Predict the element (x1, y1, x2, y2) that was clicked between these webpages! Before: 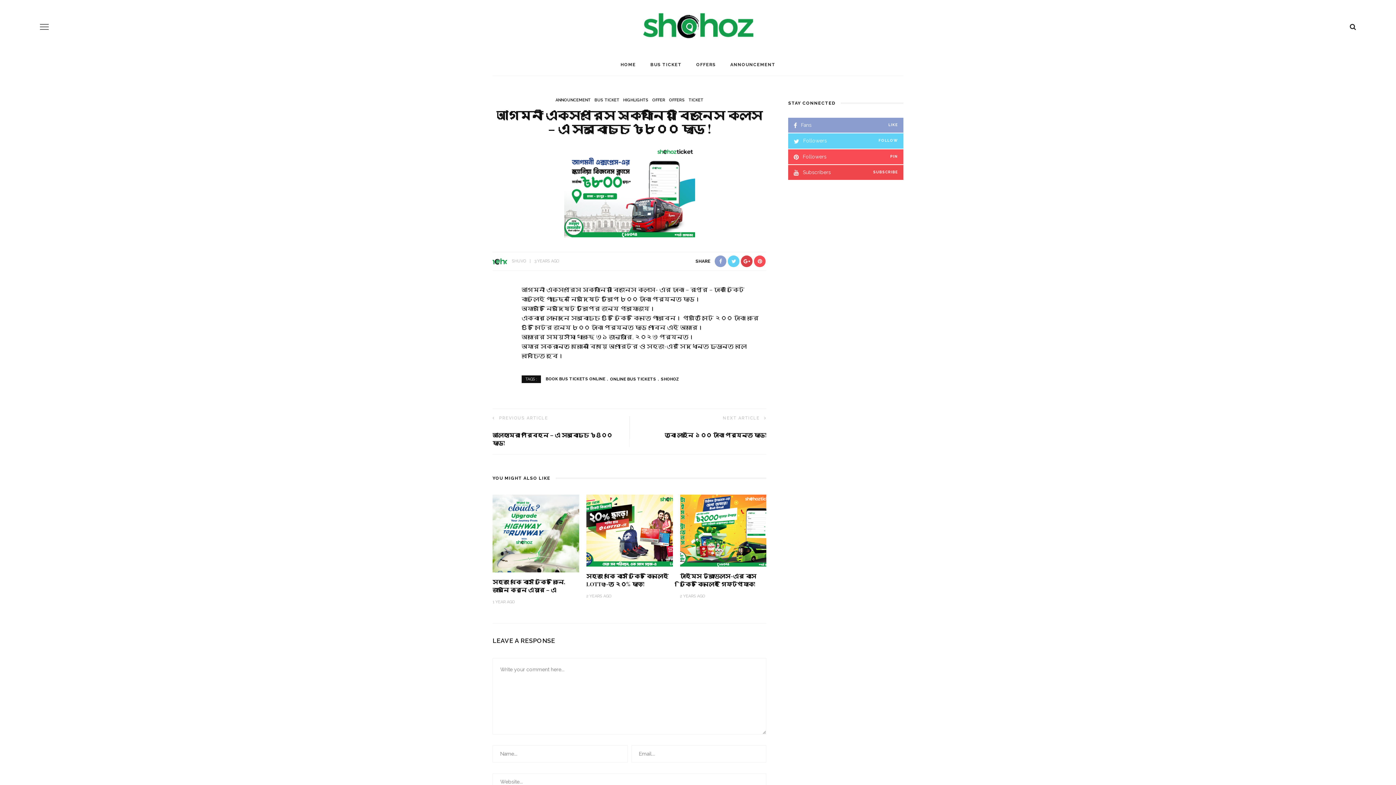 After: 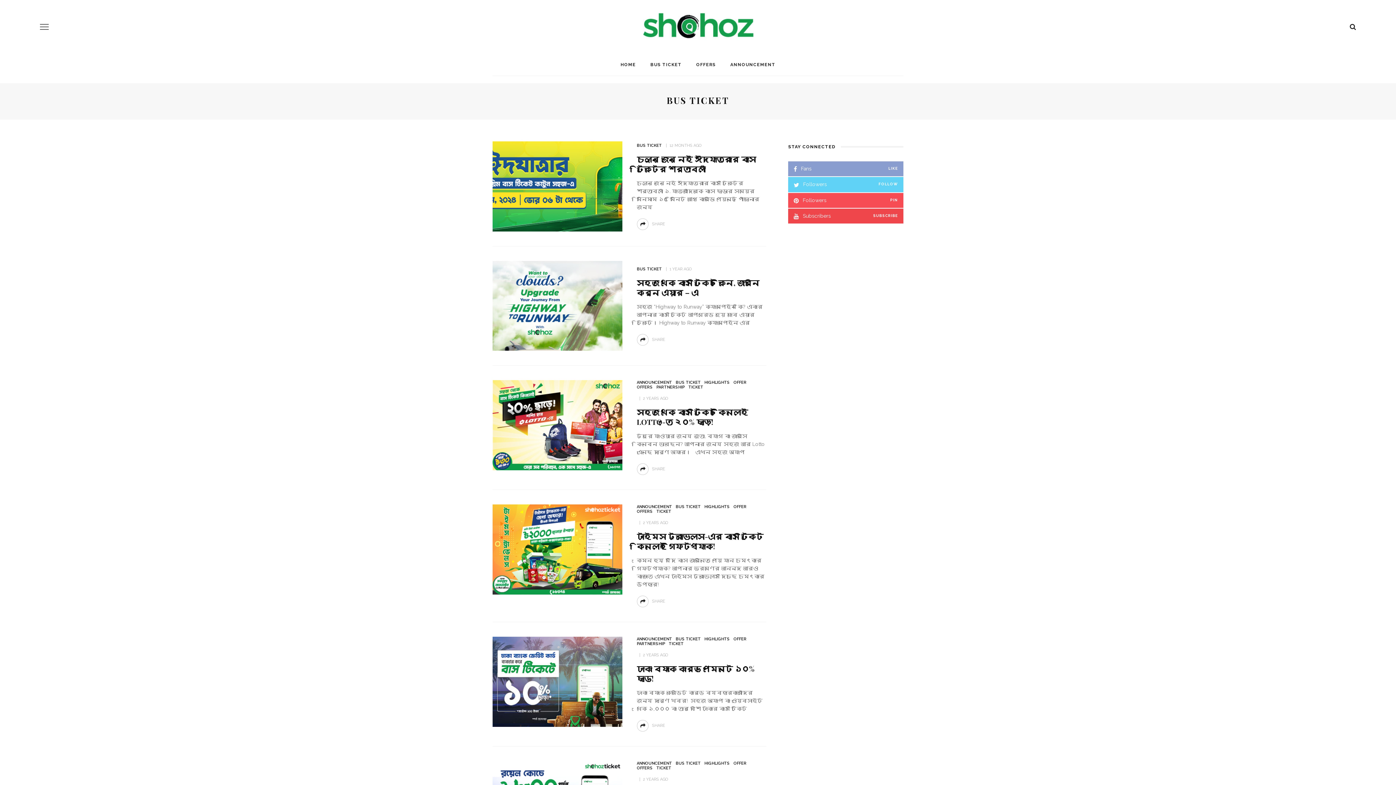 Action: bbox: (643, 53, 689, 75) label: BUS TICKET